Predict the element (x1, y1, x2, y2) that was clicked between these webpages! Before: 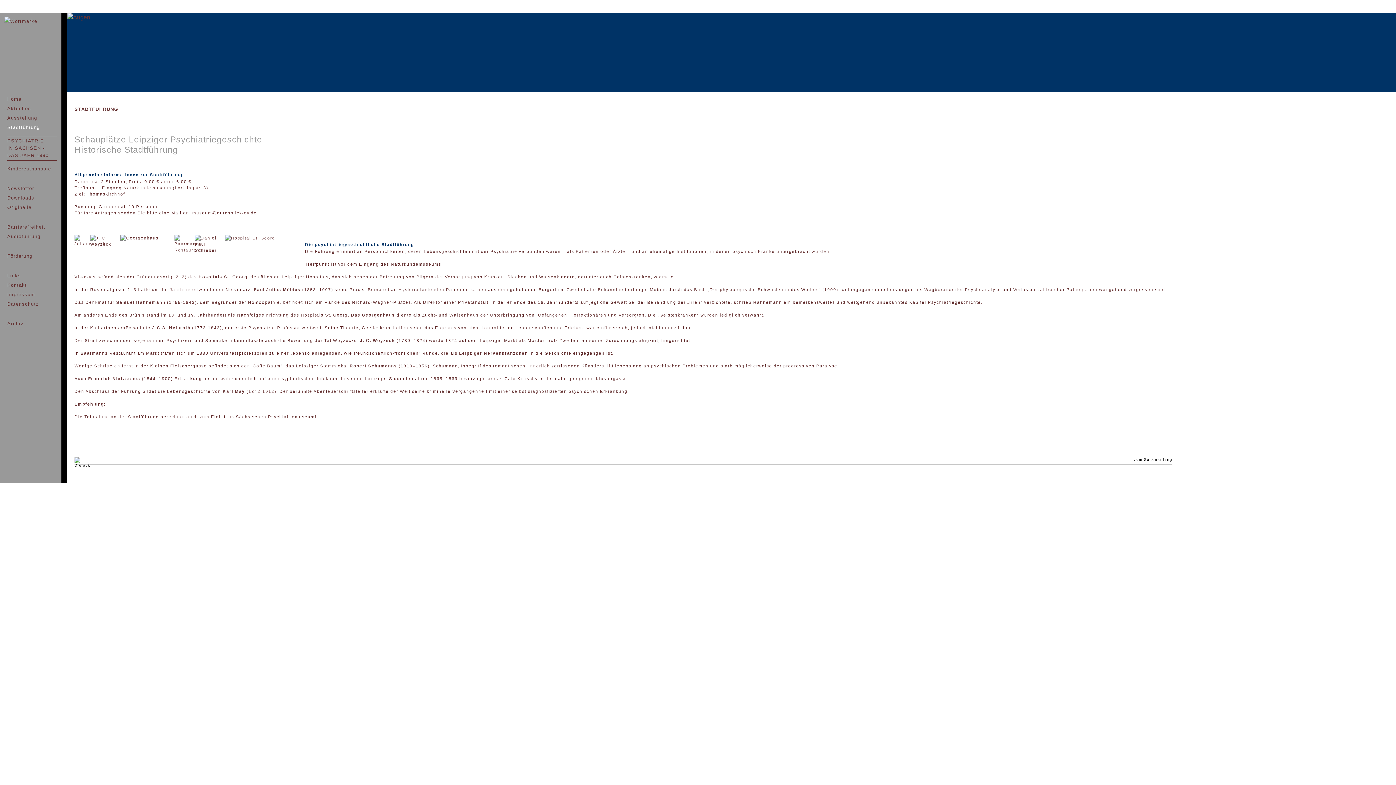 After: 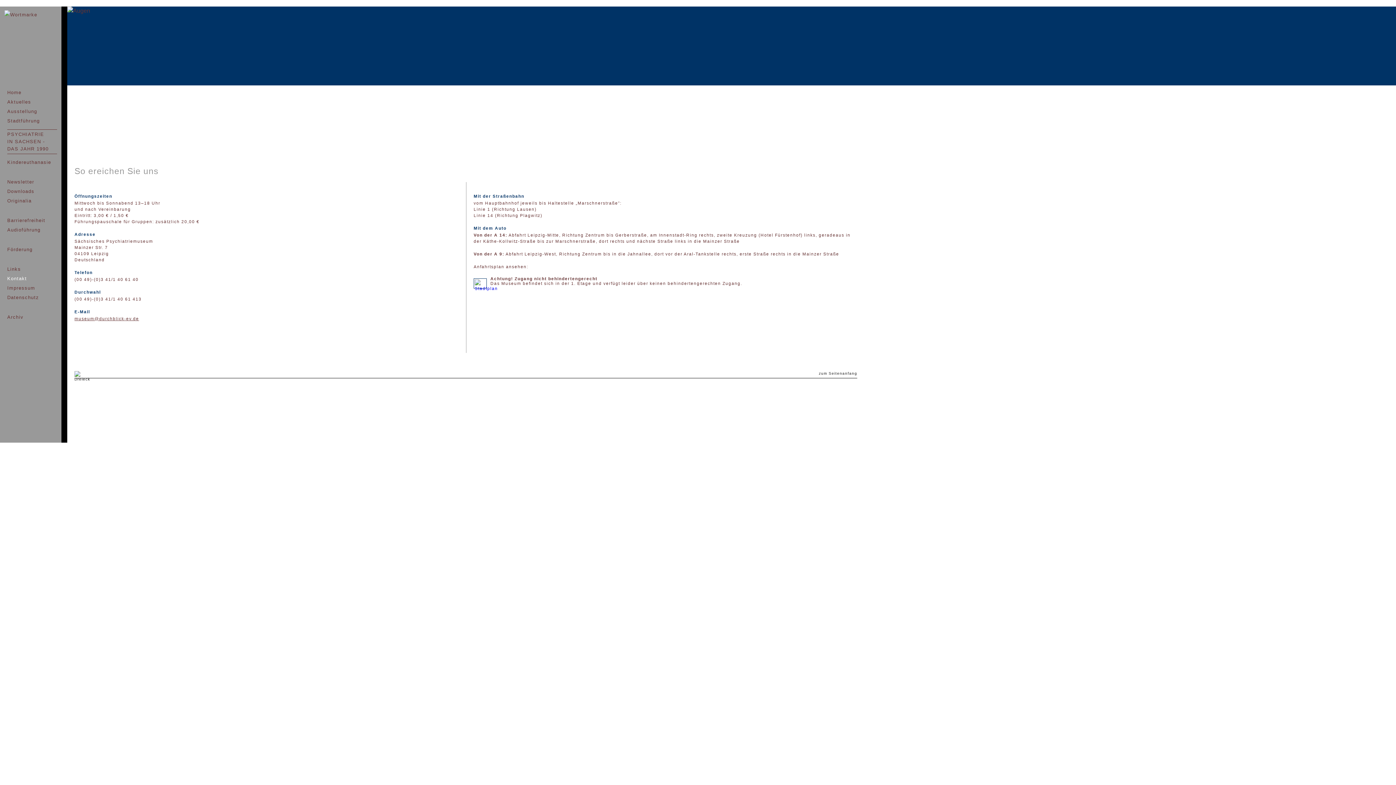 Action: bbox: (7, 282, 26, 288) label: Kontakt